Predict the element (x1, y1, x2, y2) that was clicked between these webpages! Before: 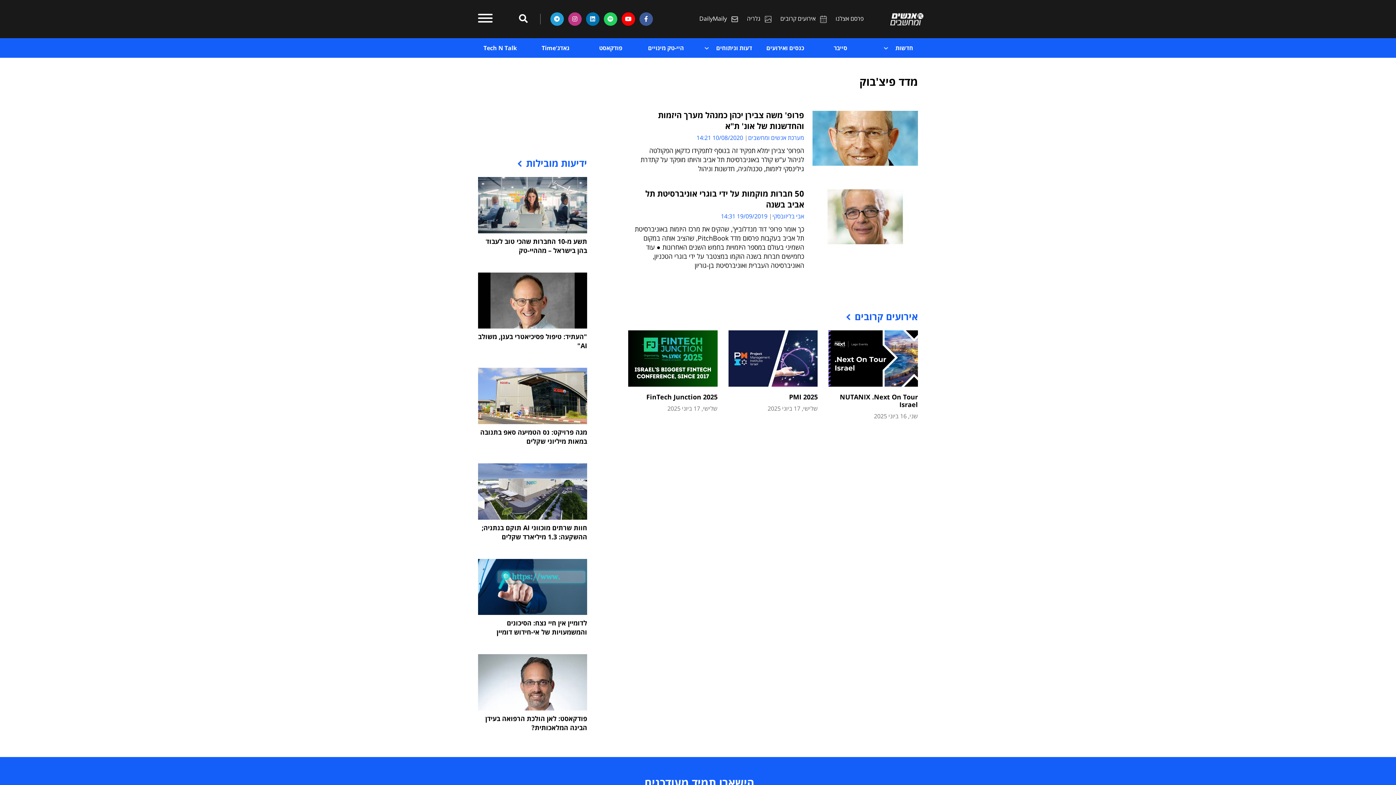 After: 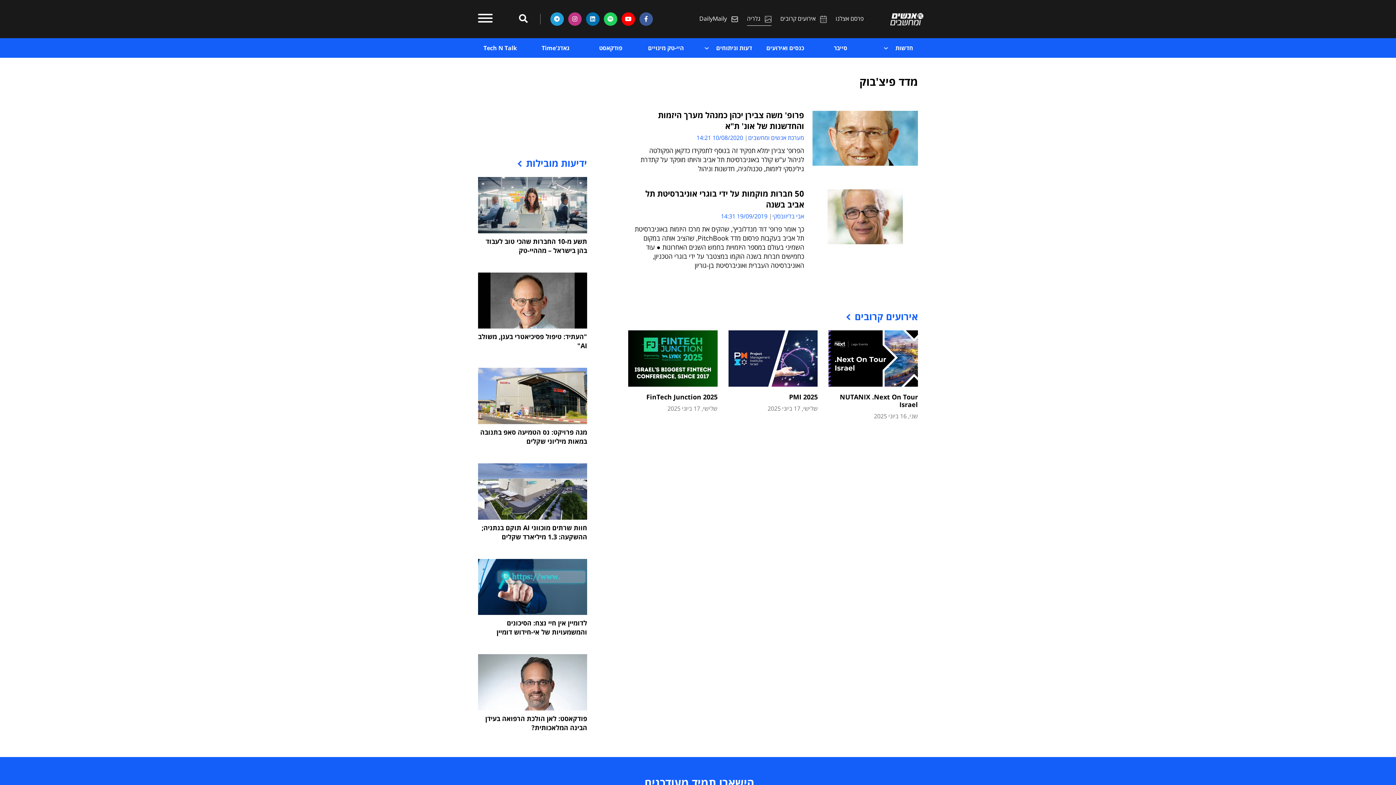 Action: label: גלריה bbox: (747, 13, 771, 24)